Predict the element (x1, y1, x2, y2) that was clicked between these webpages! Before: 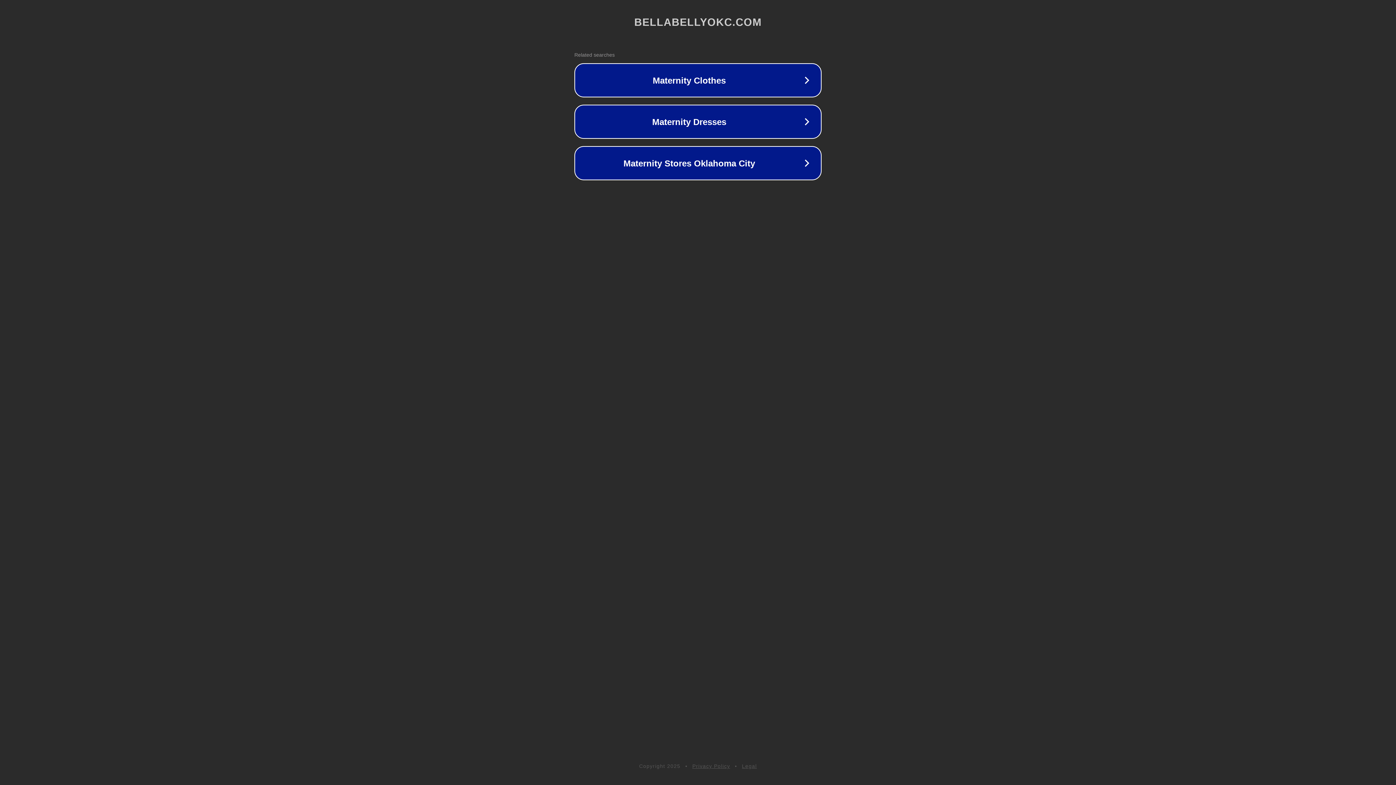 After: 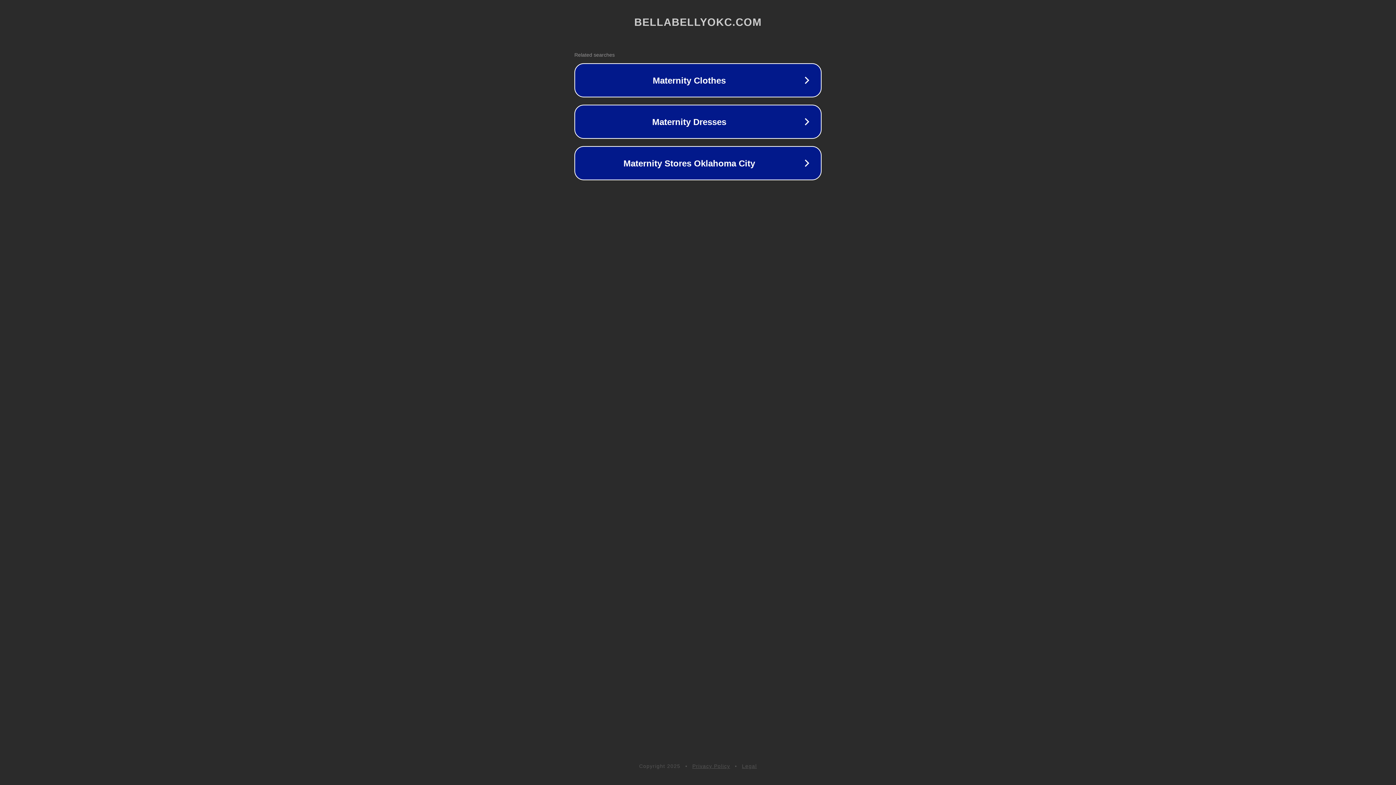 Action: label: Legal bbox: (742, 763, 757, 769)